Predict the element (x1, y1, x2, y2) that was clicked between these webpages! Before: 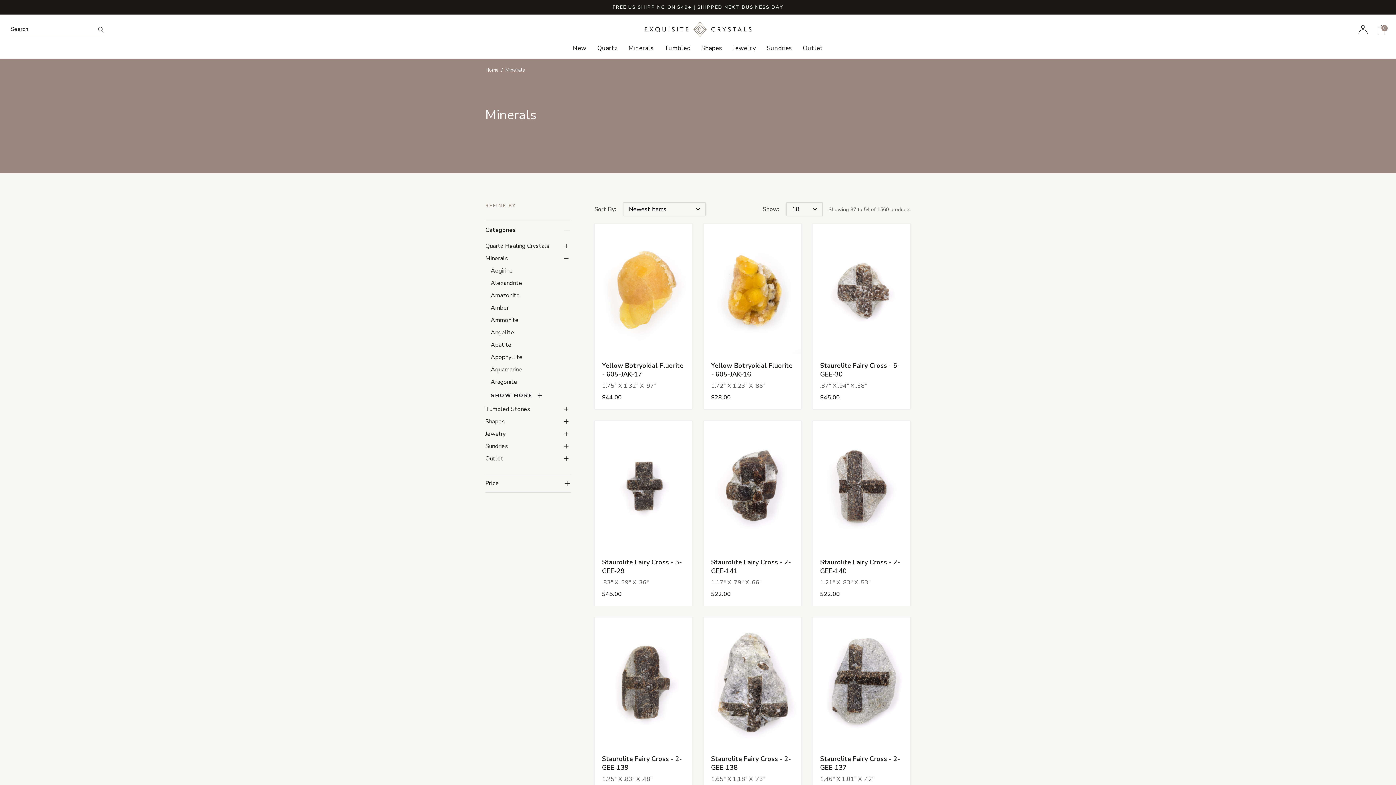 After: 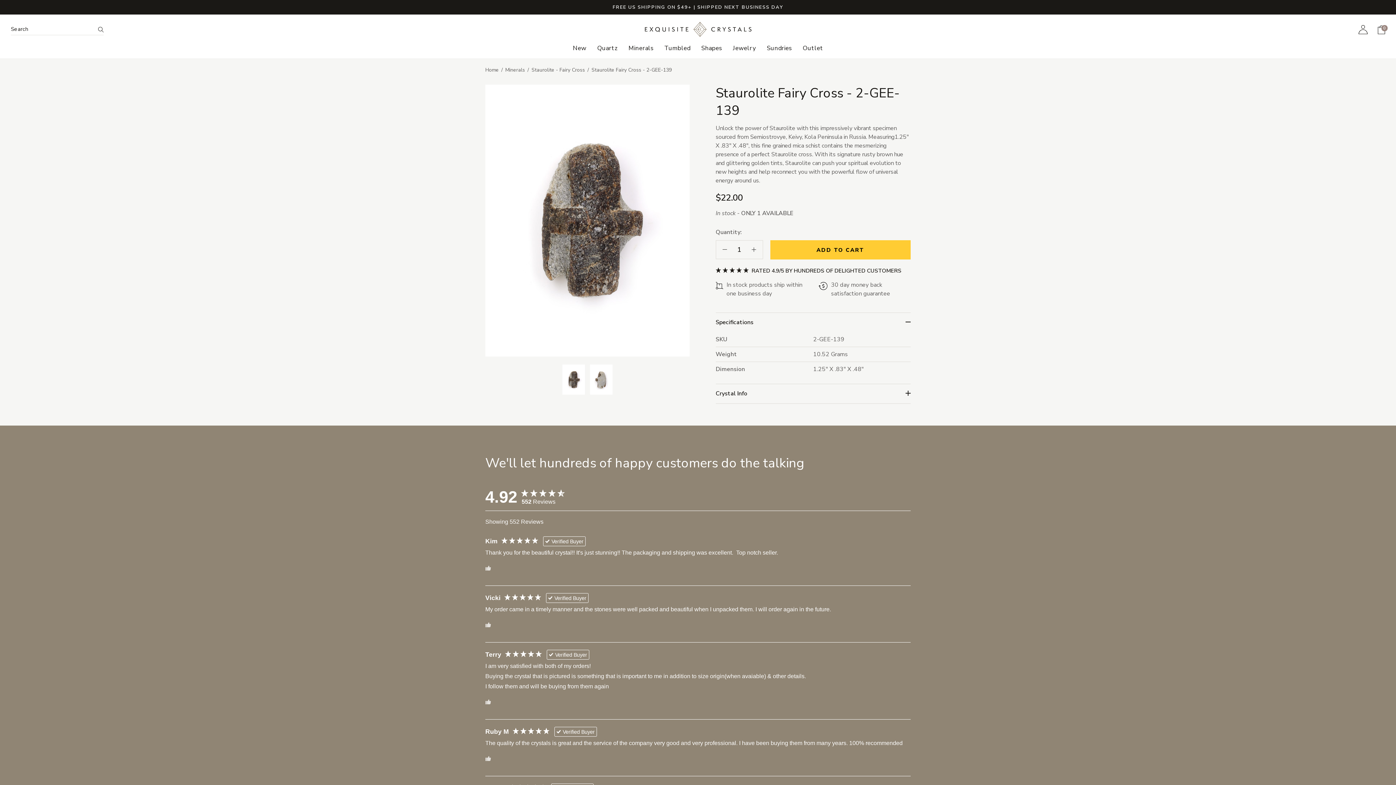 Action: bbox: (594, 617, 692, 747) label: Staurolite Fairy Cross - 2-GEE-139,$22.00
